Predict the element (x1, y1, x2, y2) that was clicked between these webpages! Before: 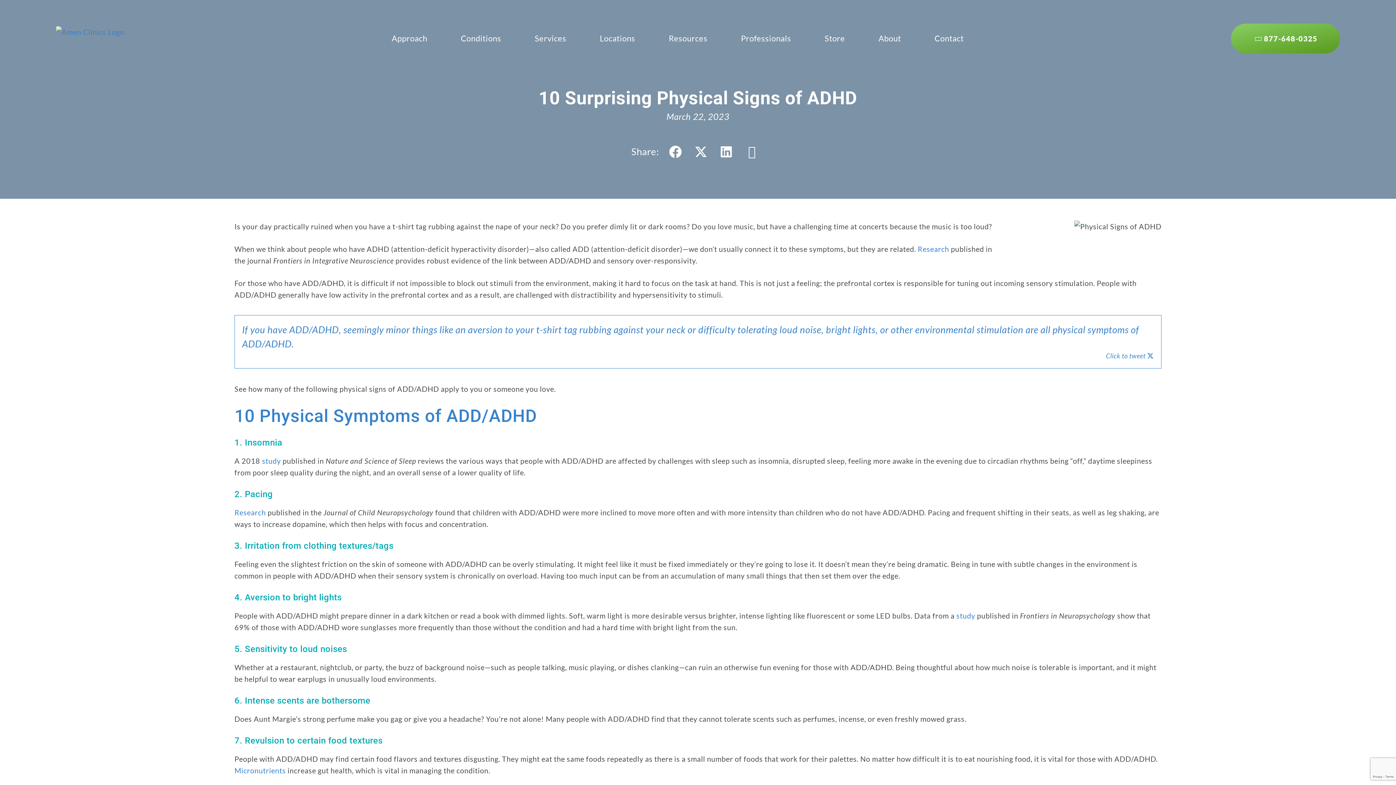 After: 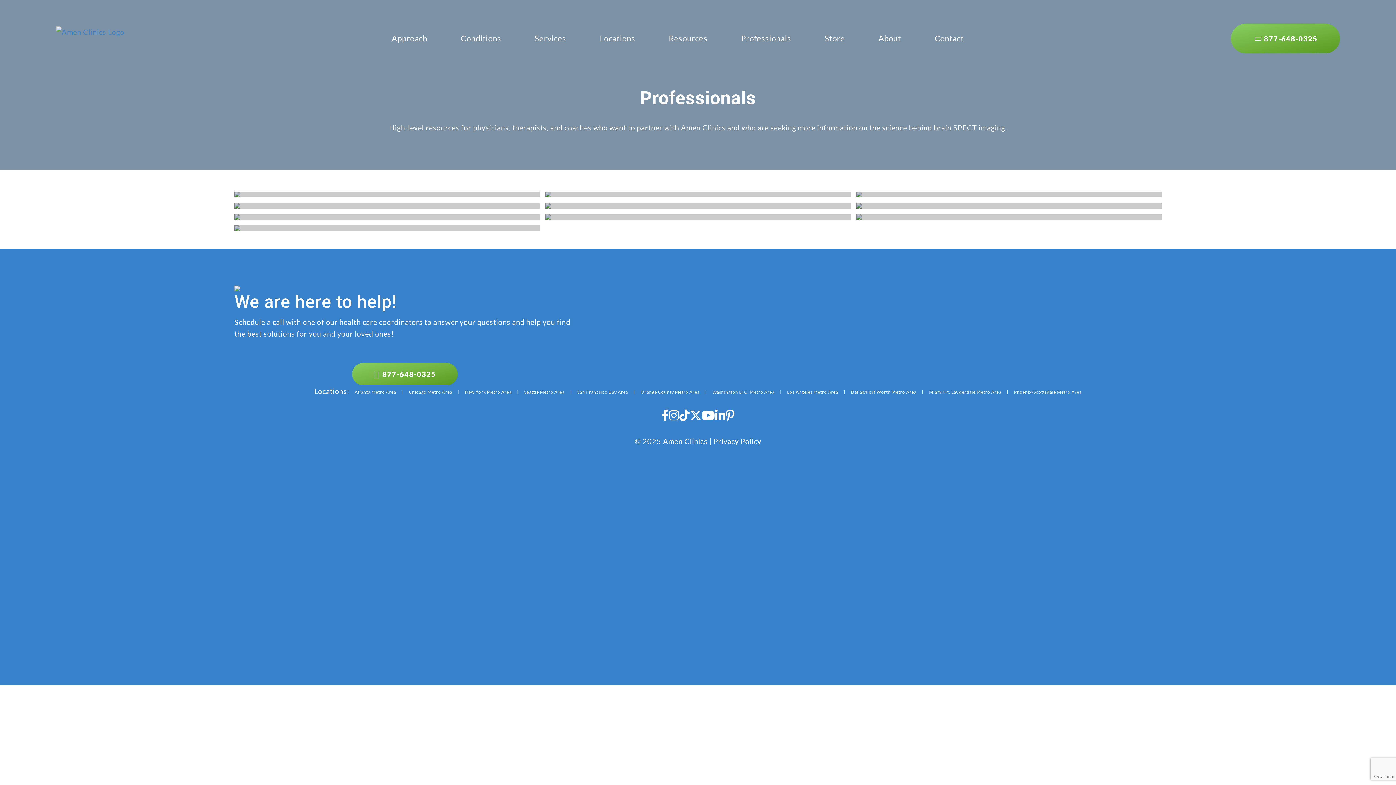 Action: label: Professionals bbox: (724, 23, 808, 53)